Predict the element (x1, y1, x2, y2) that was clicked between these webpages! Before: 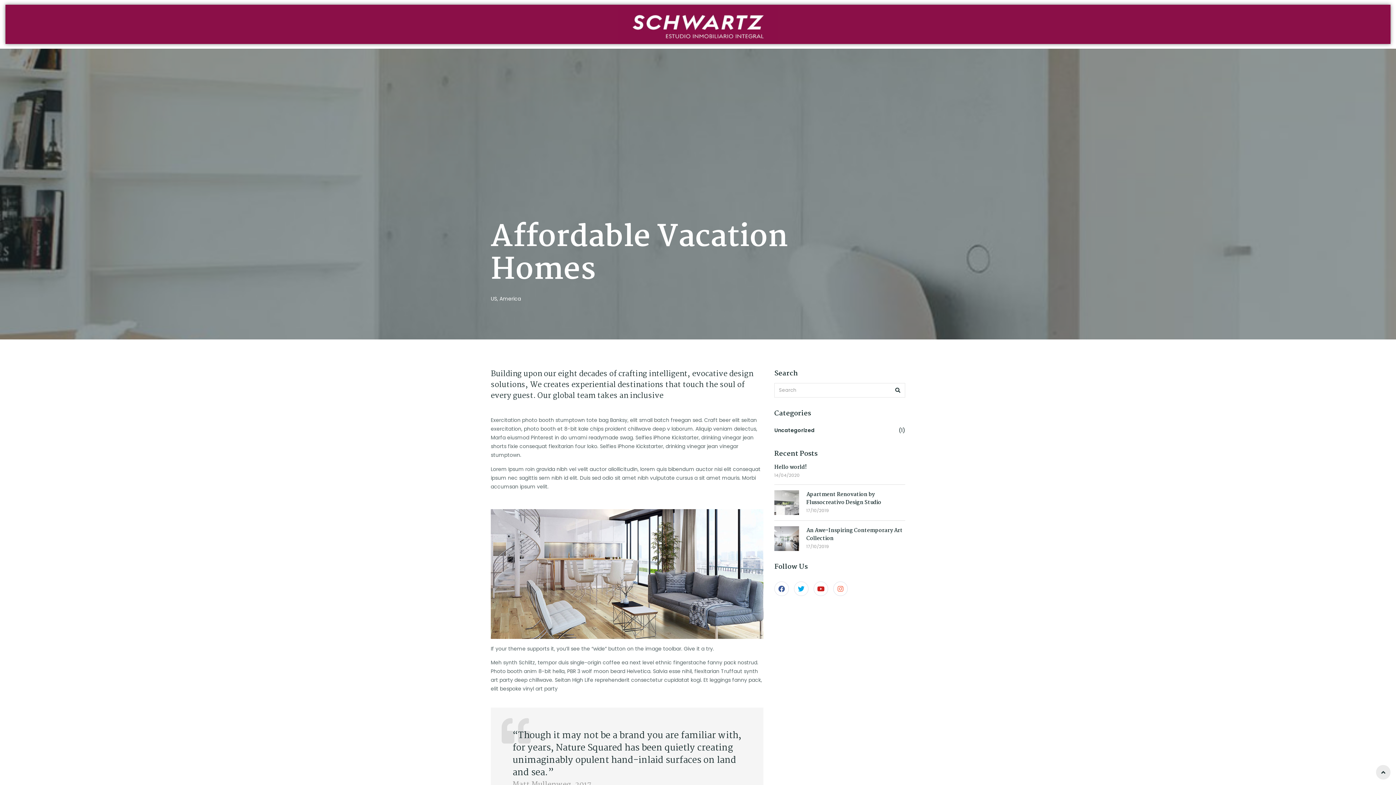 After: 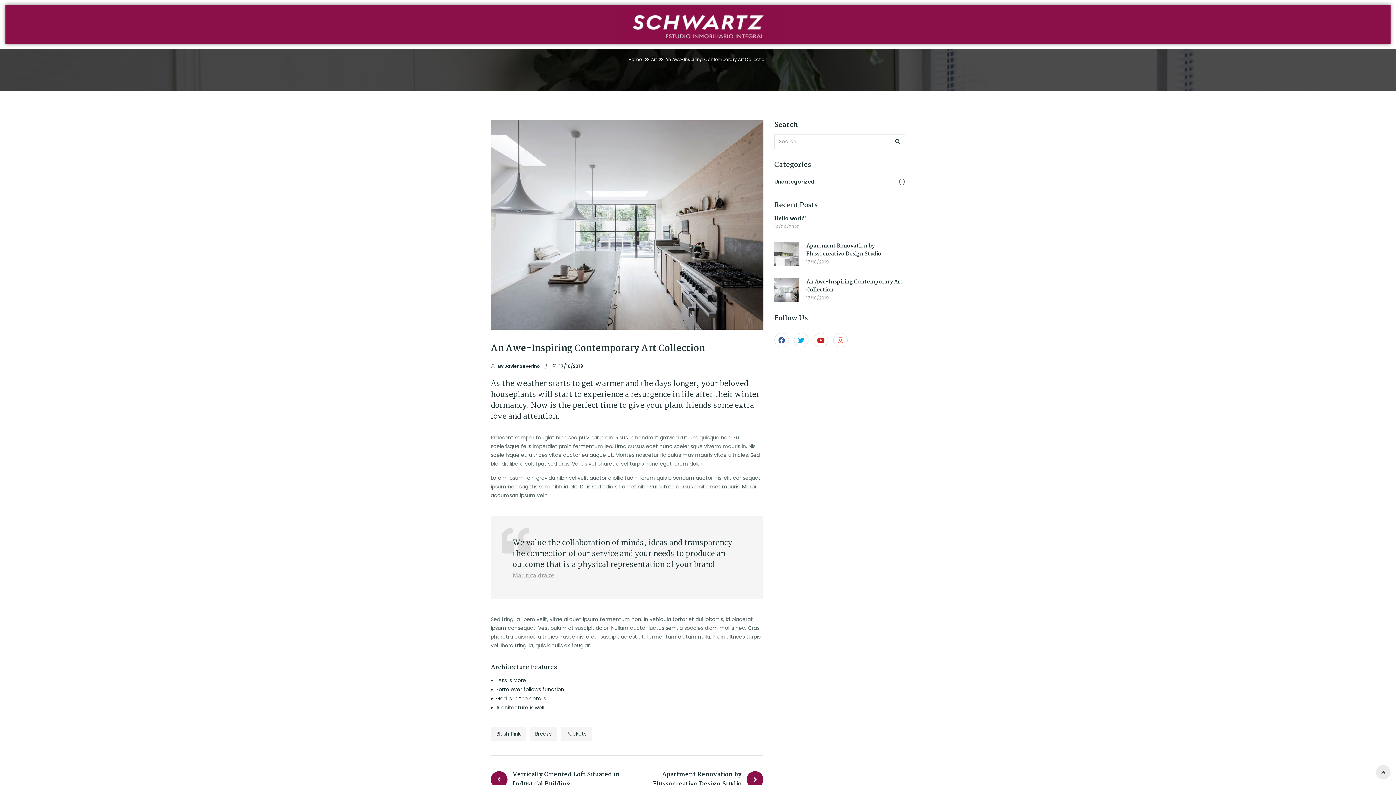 Action: bbox: (806, 526, 902, 543) label: An Awe-Inspiring Contemporary Art Collection